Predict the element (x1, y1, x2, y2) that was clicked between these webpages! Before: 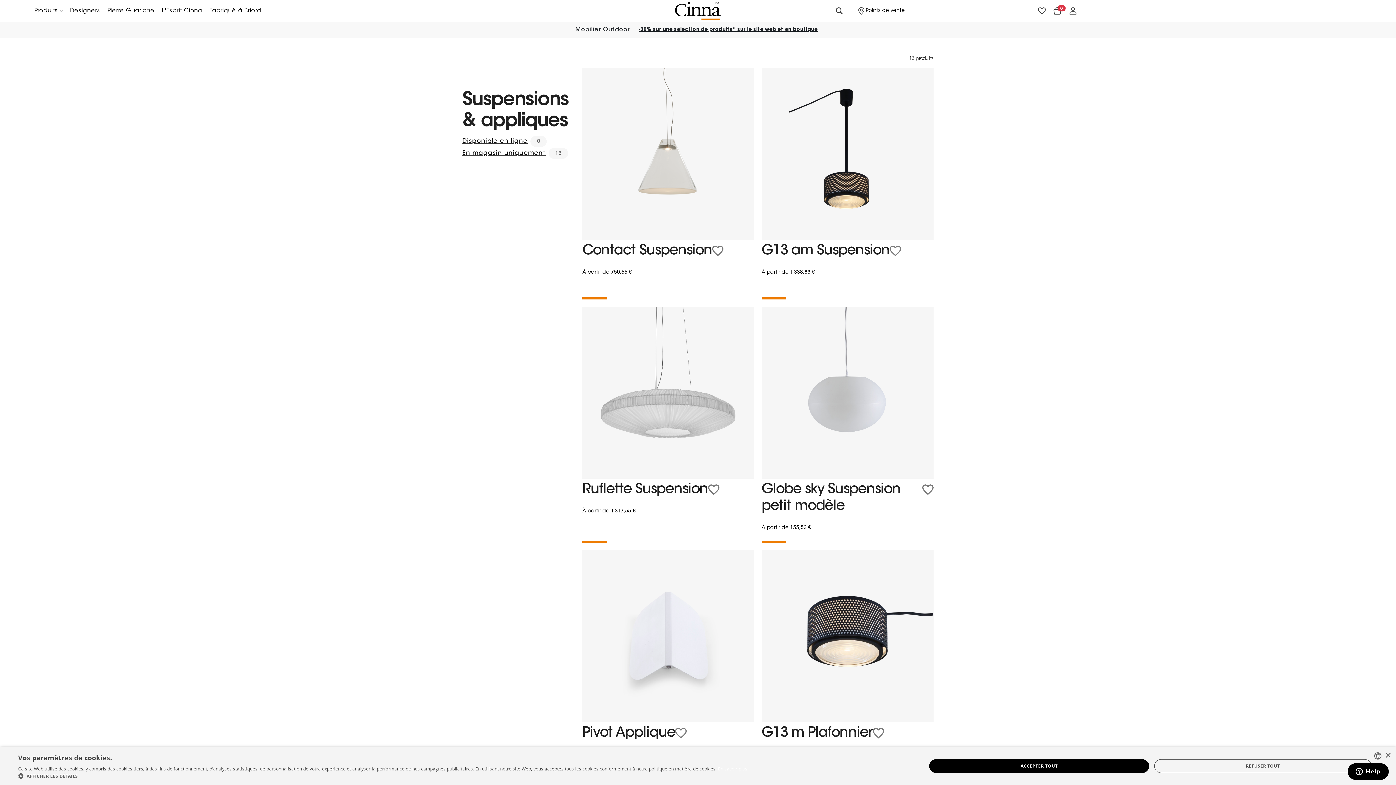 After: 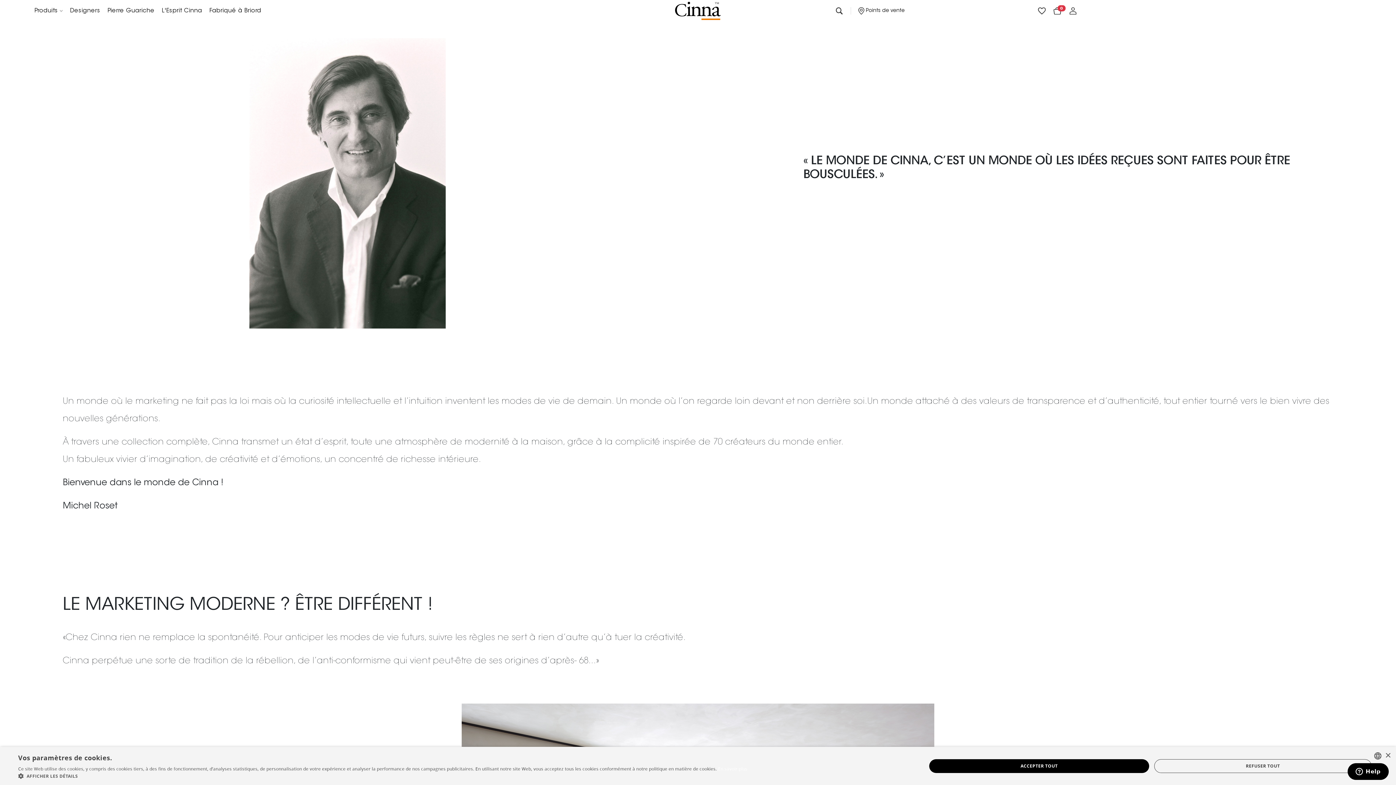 Action: bbox: (158, 0, 205, 21) label: L'Esprit Cinna